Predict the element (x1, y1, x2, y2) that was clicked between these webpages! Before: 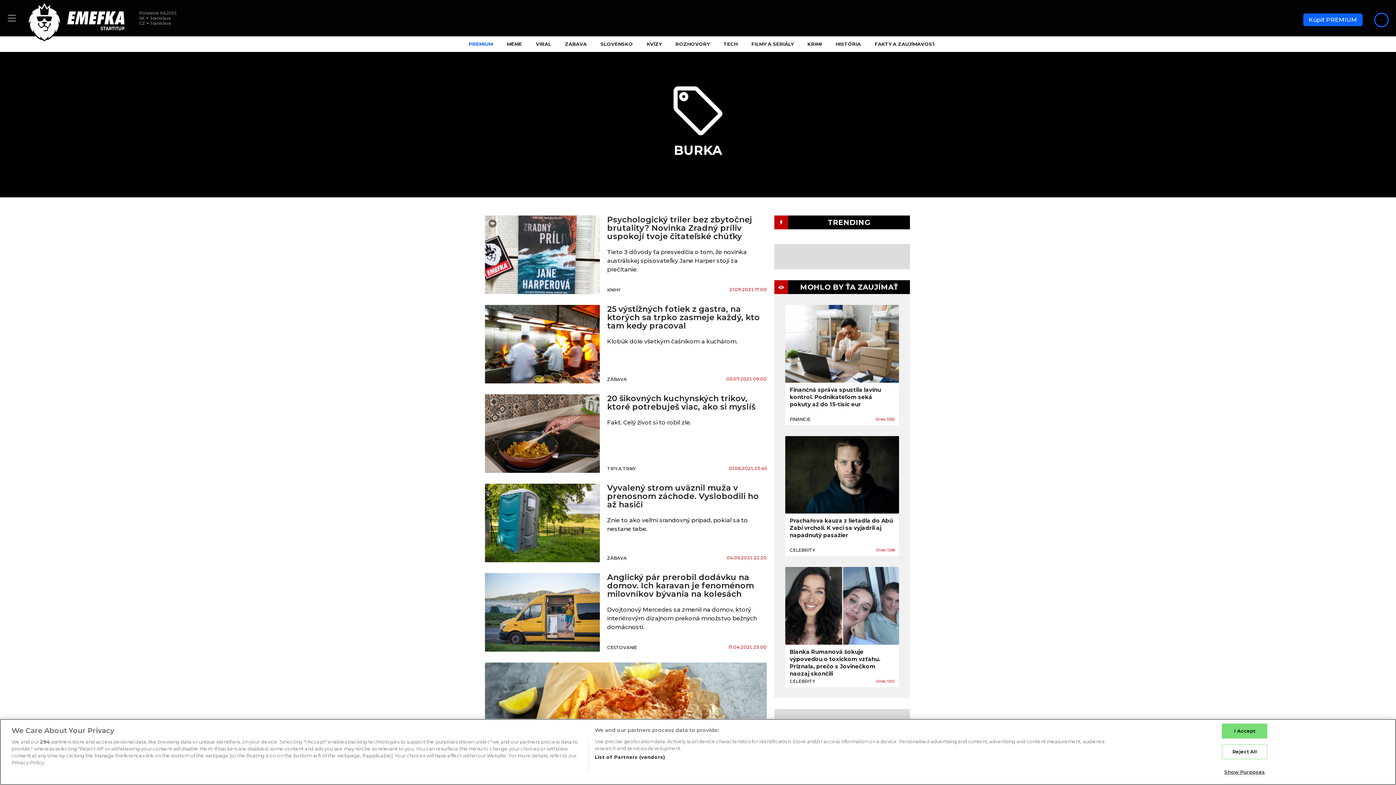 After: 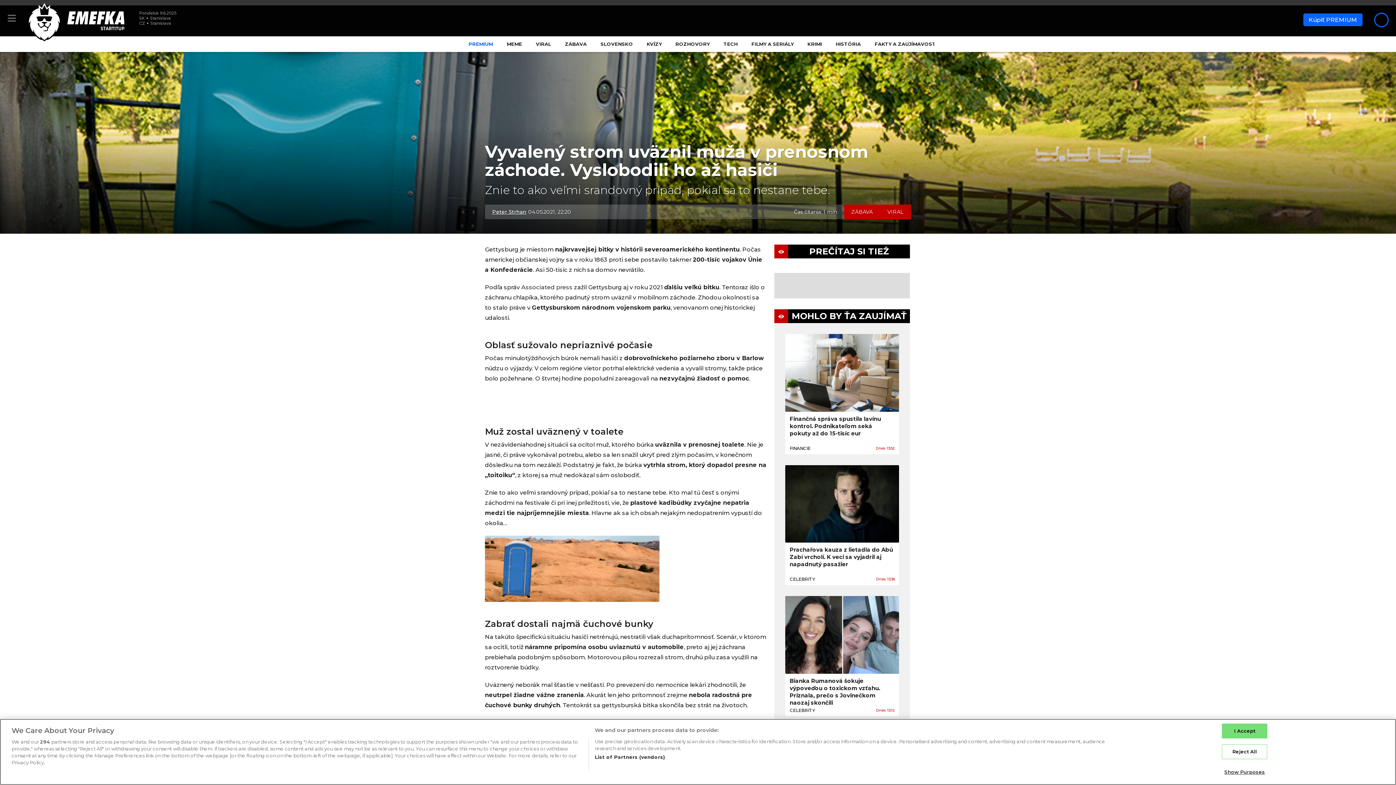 Action: bbox: (485, 483, 600, 562)